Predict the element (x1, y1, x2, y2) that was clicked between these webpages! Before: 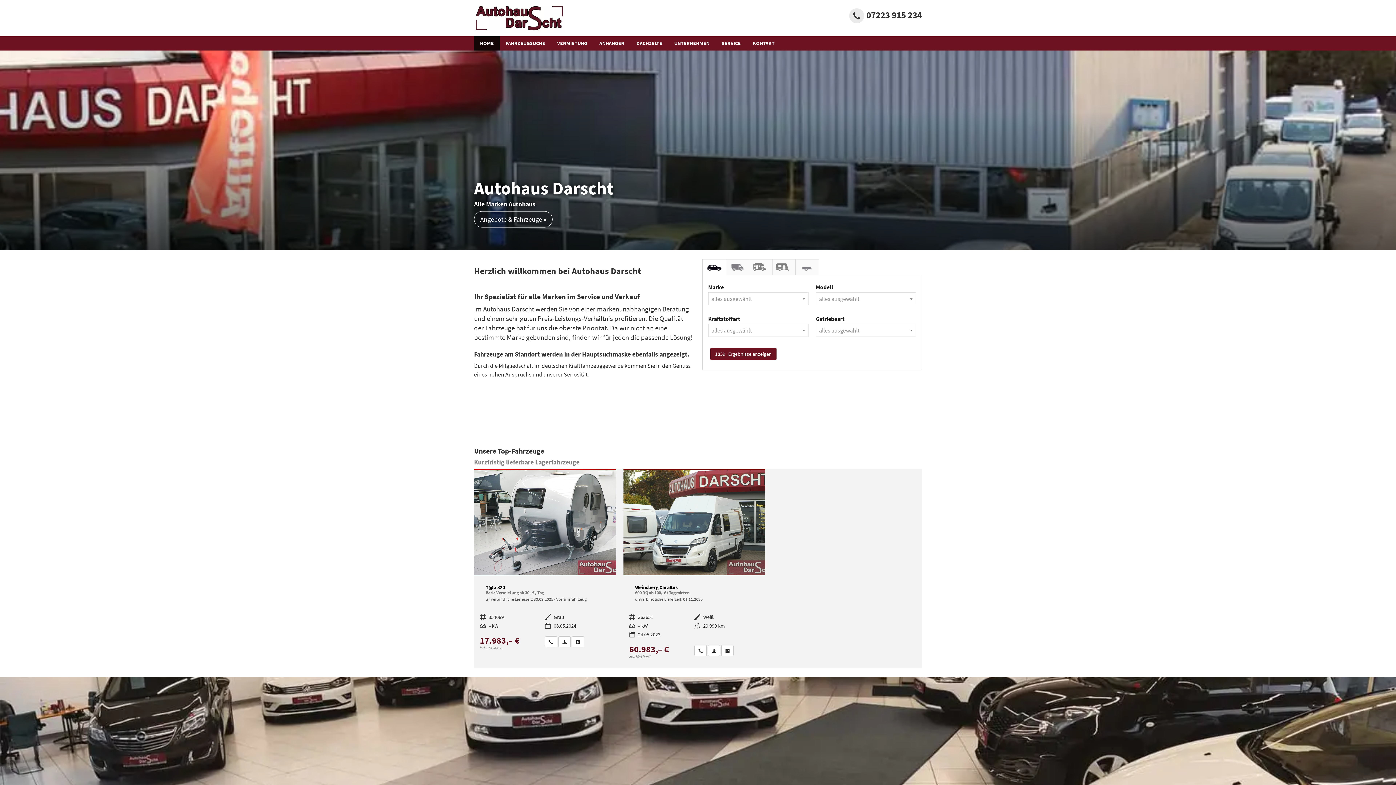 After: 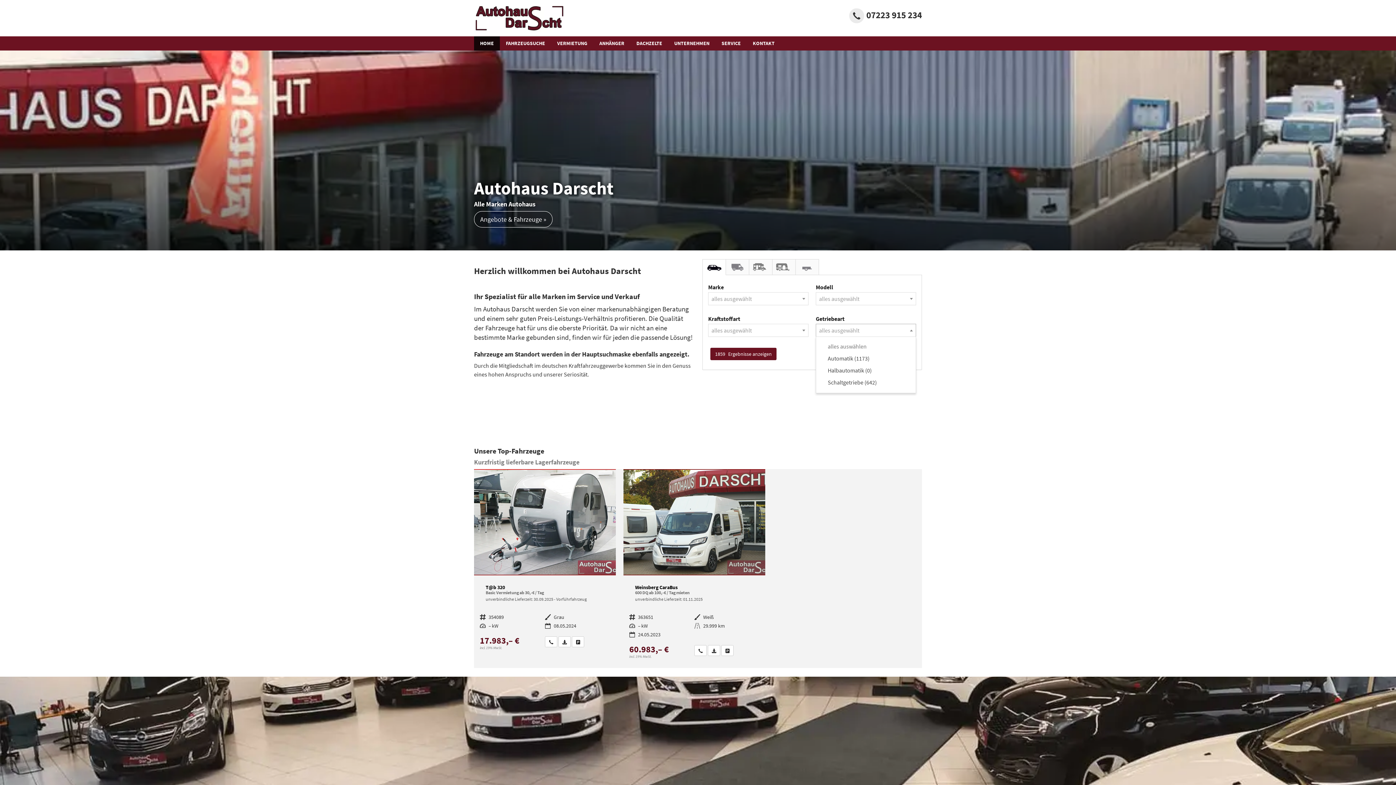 Action: bbox: (816, 323, 916, 336) label: alles ausgewählt